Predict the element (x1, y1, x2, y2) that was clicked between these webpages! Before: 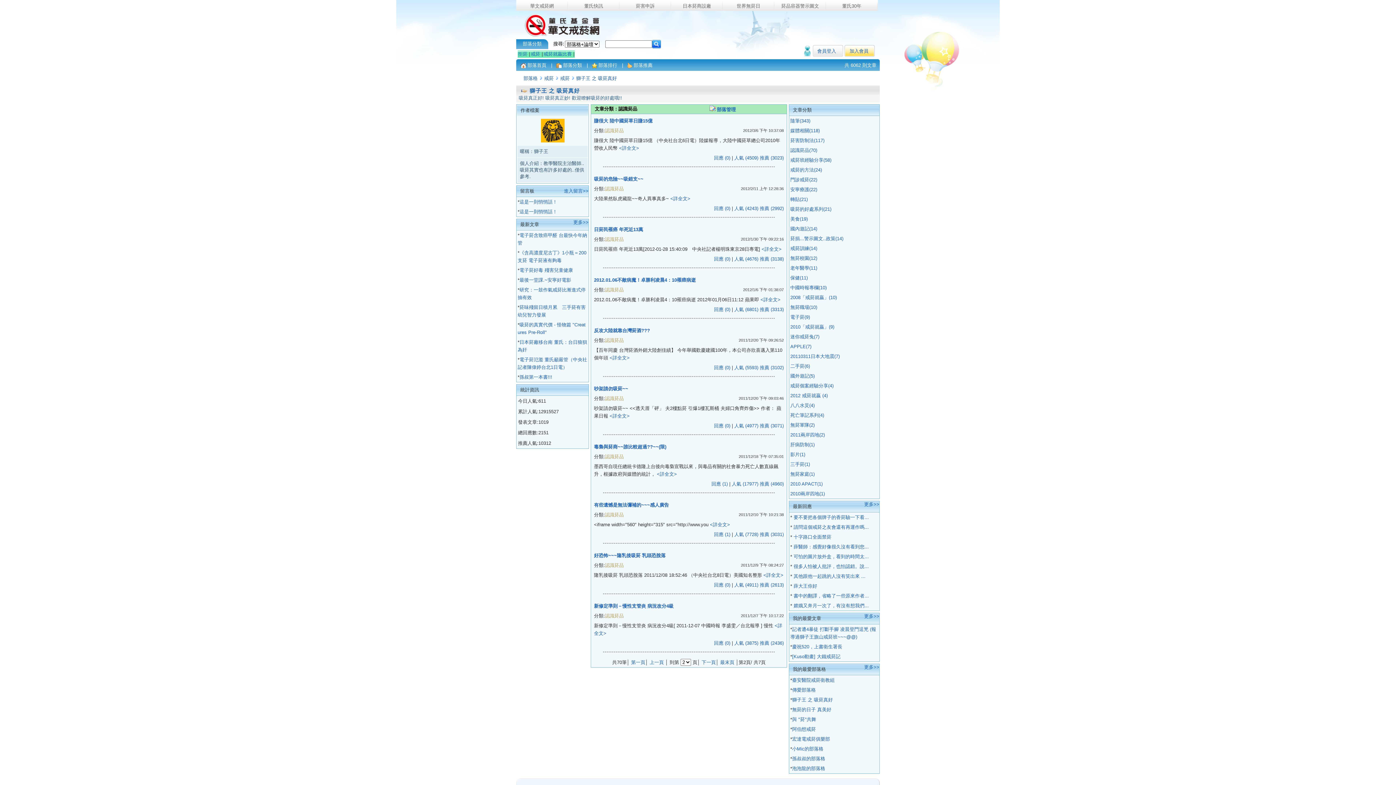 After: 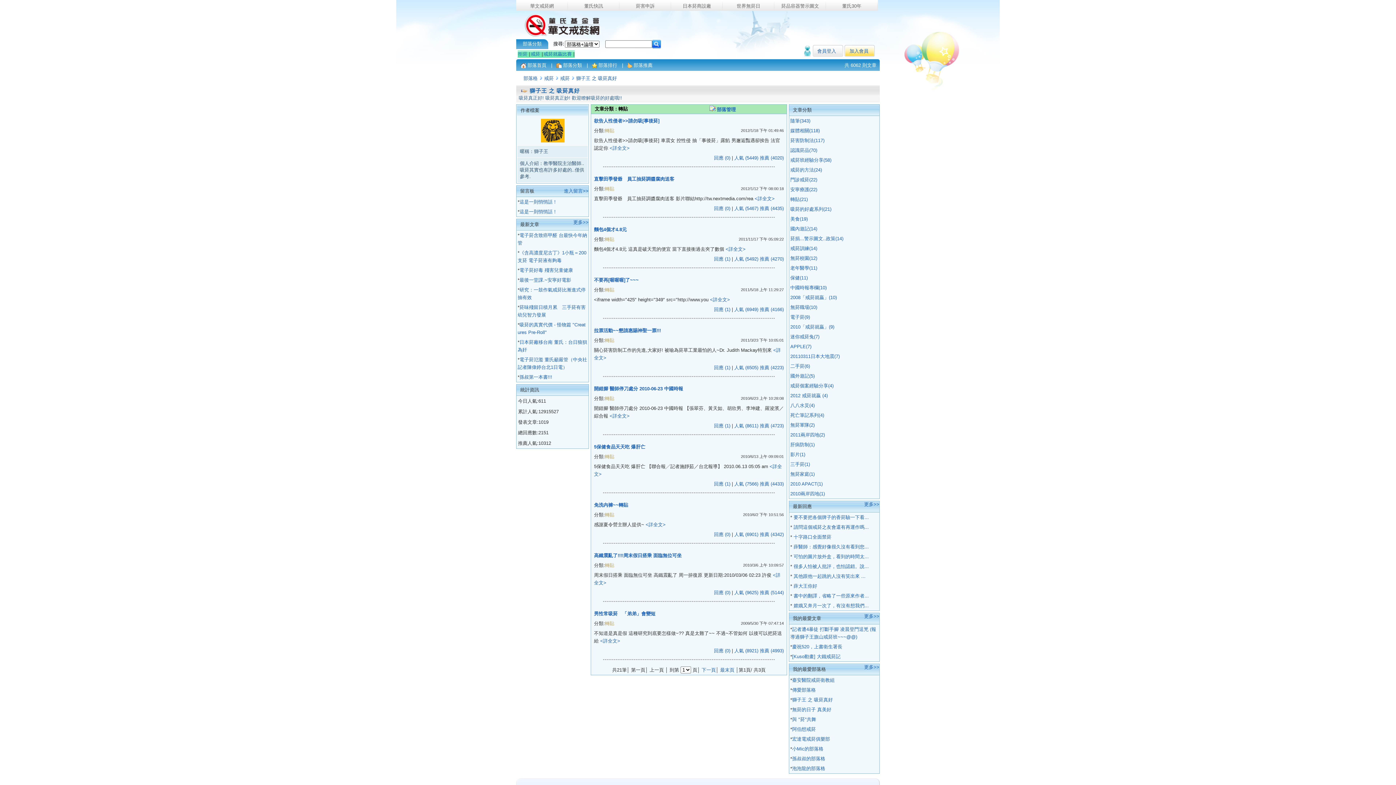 Action: bbox: (790, 196, 808, 202) label: 轉貼(21)